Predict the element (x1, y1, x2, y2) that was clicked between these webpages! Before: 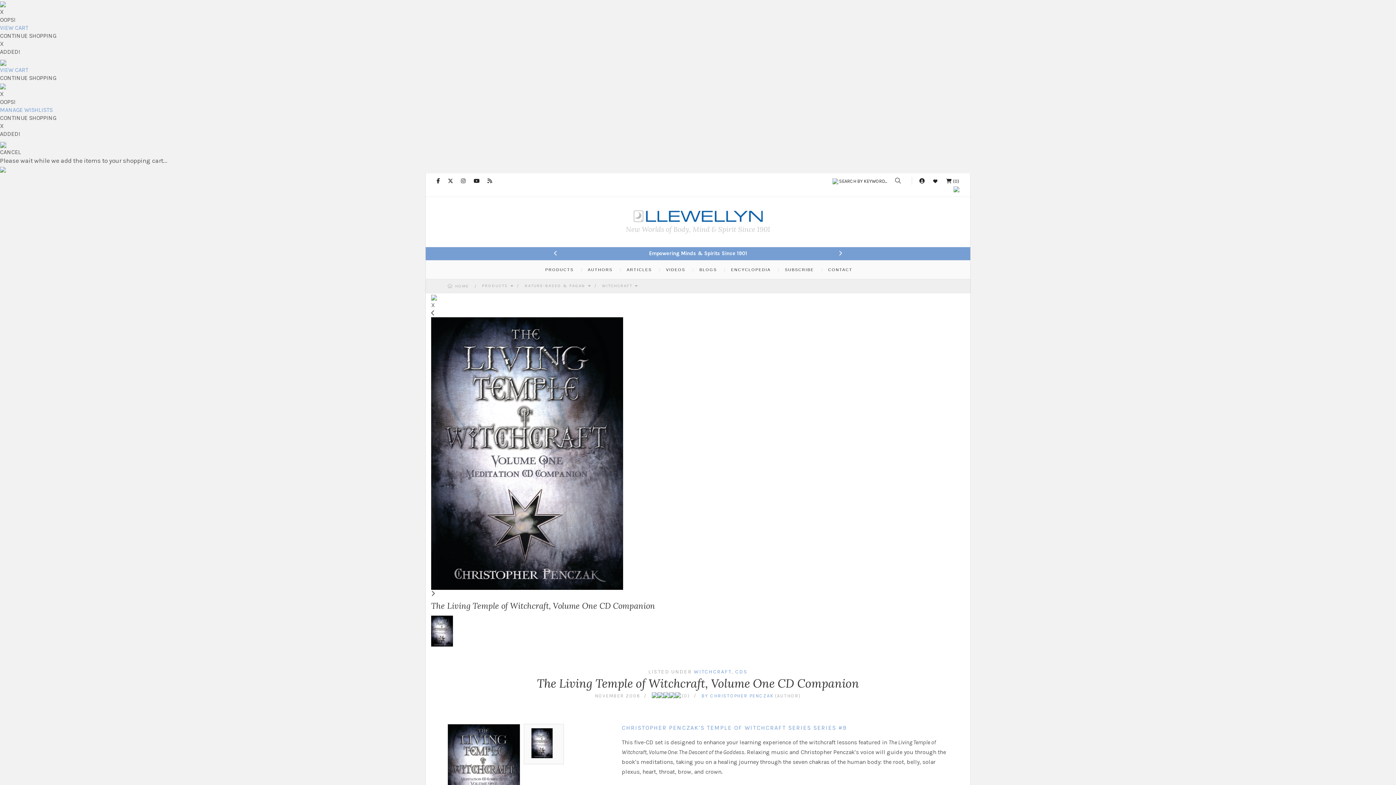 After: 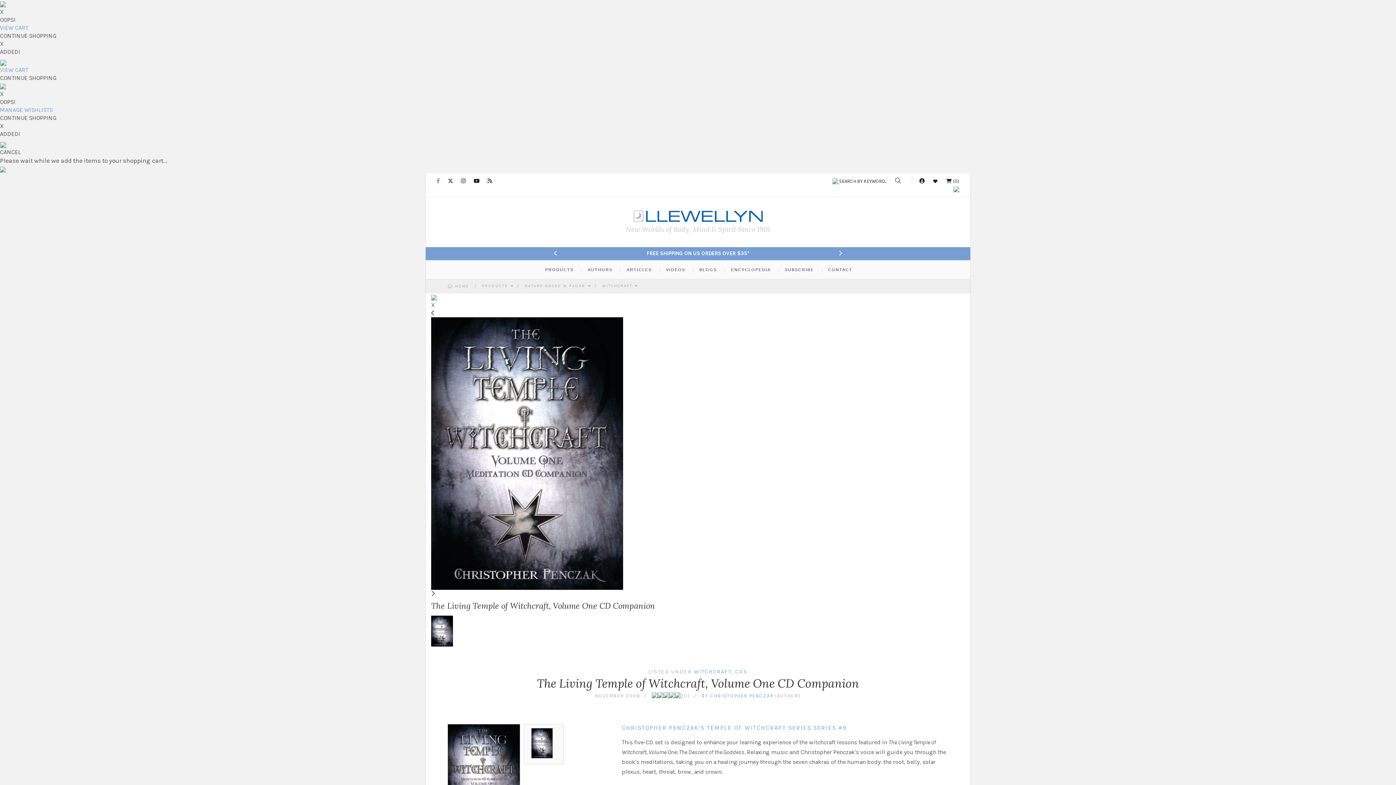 Action: bbox: (436, 178, 440, 184)